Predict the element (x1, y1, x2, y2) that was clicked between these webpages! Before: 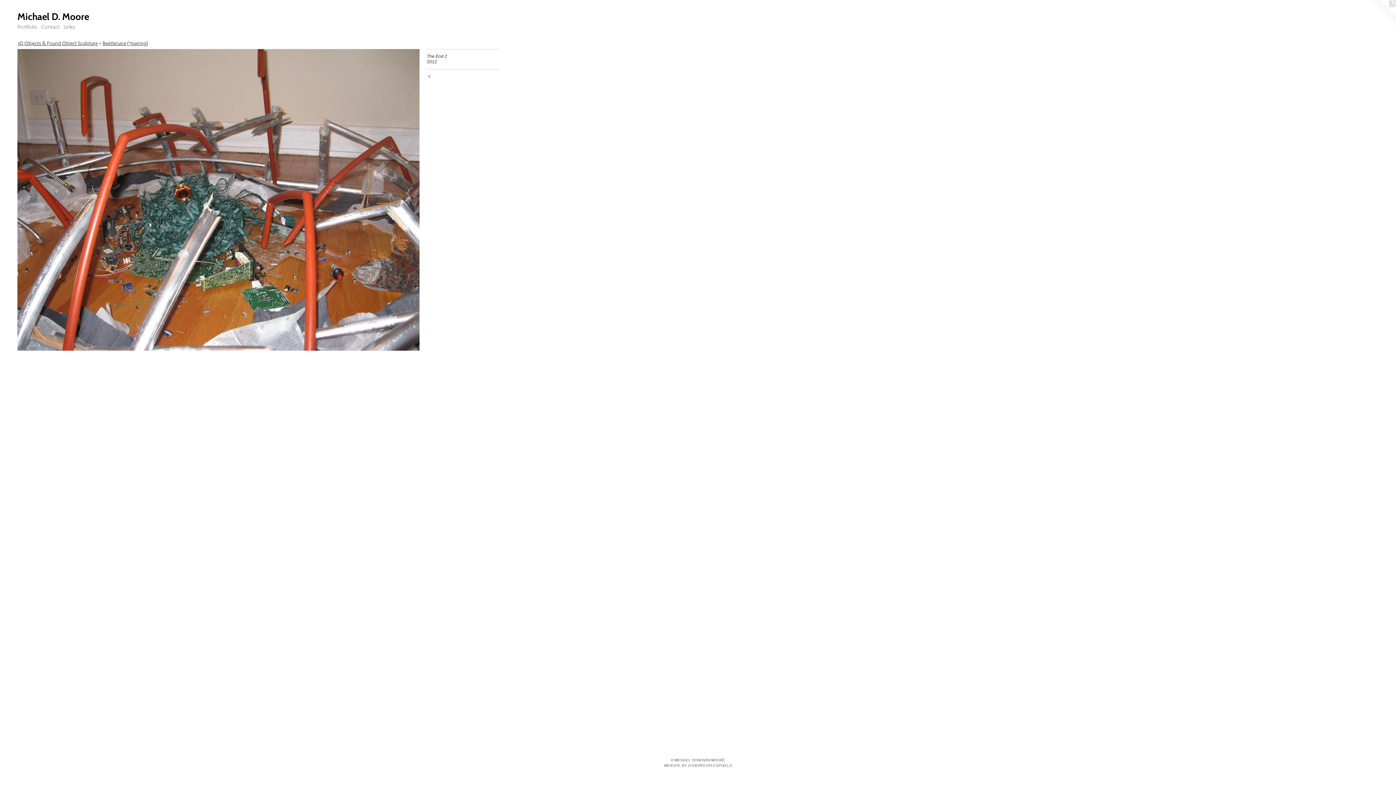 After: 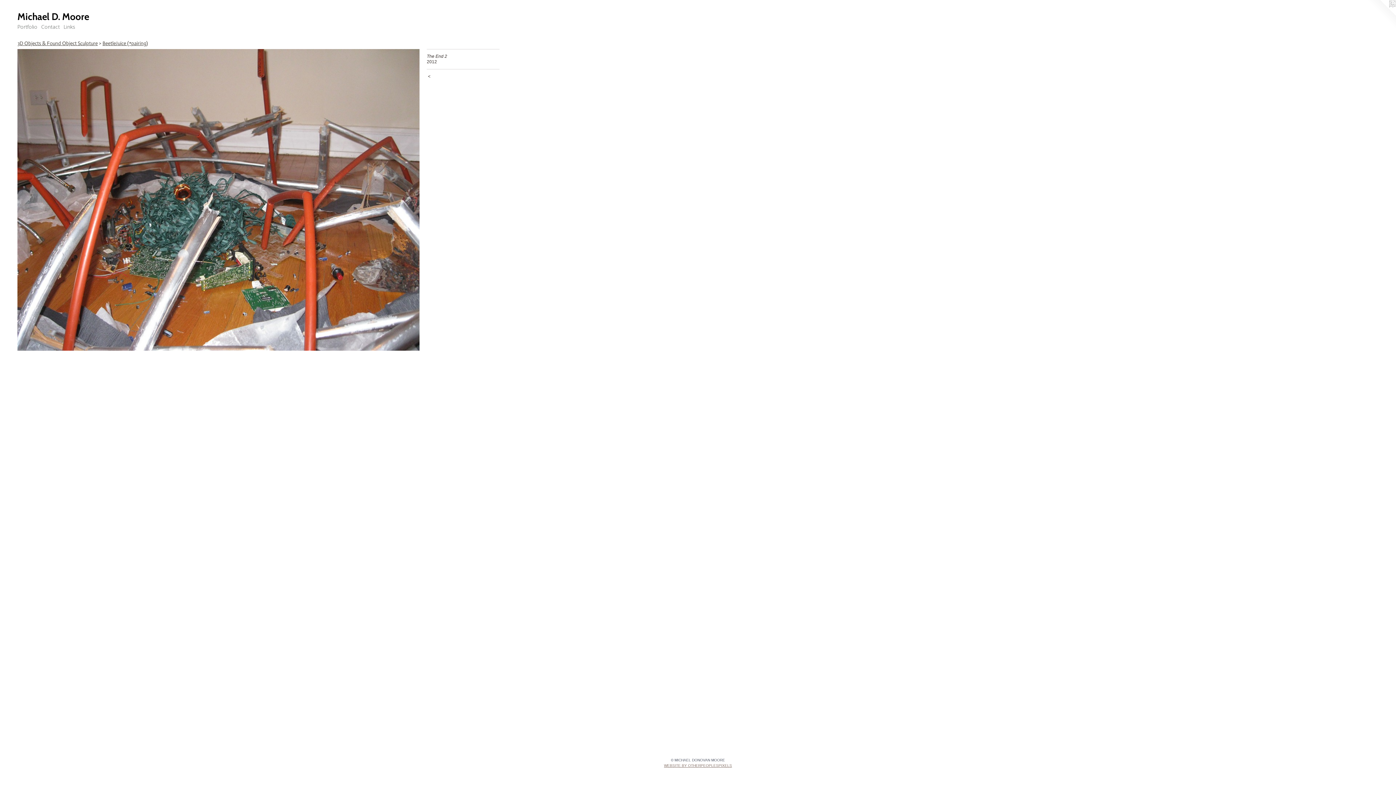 Action: bbox: (664, 764, 732, 768) label: WEBSITE BY OTHERPEOPLESPIXELS